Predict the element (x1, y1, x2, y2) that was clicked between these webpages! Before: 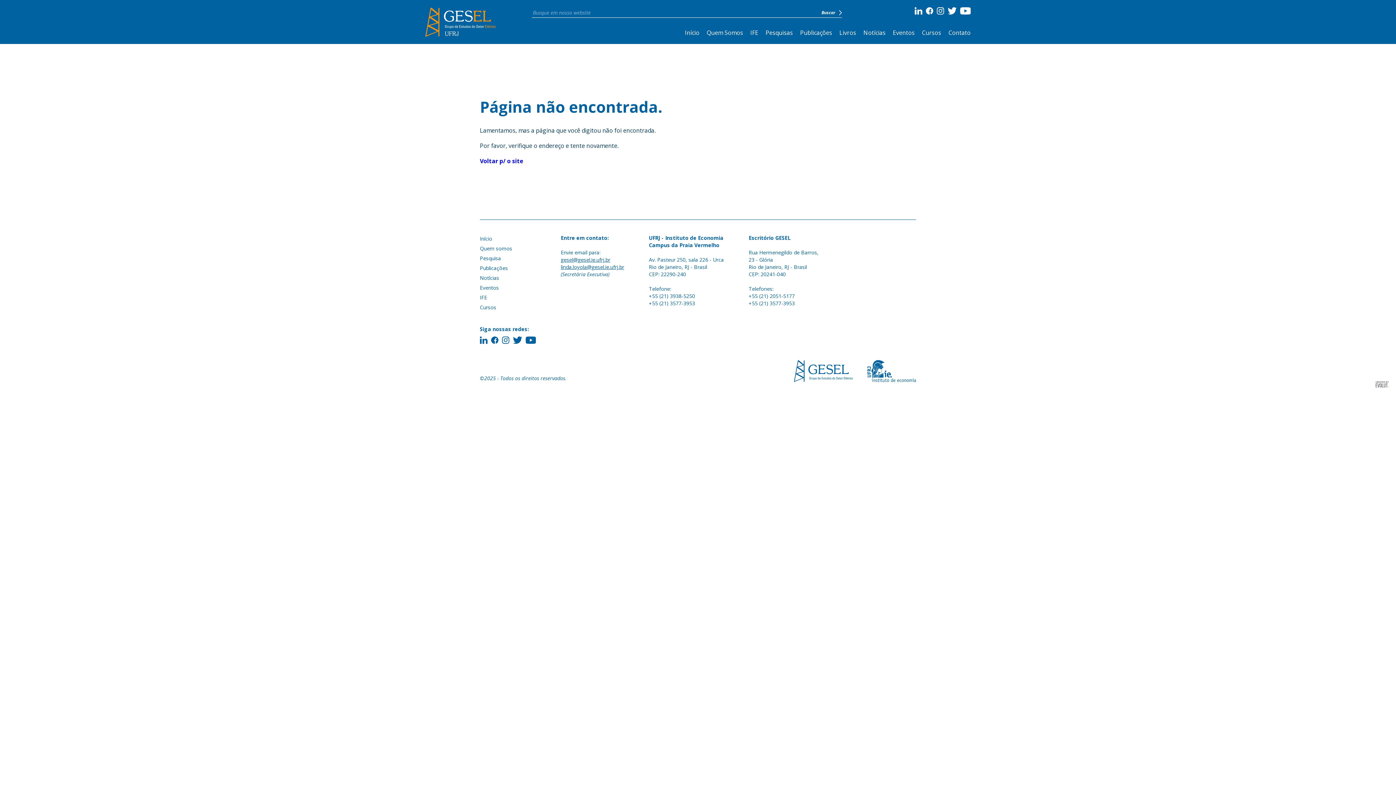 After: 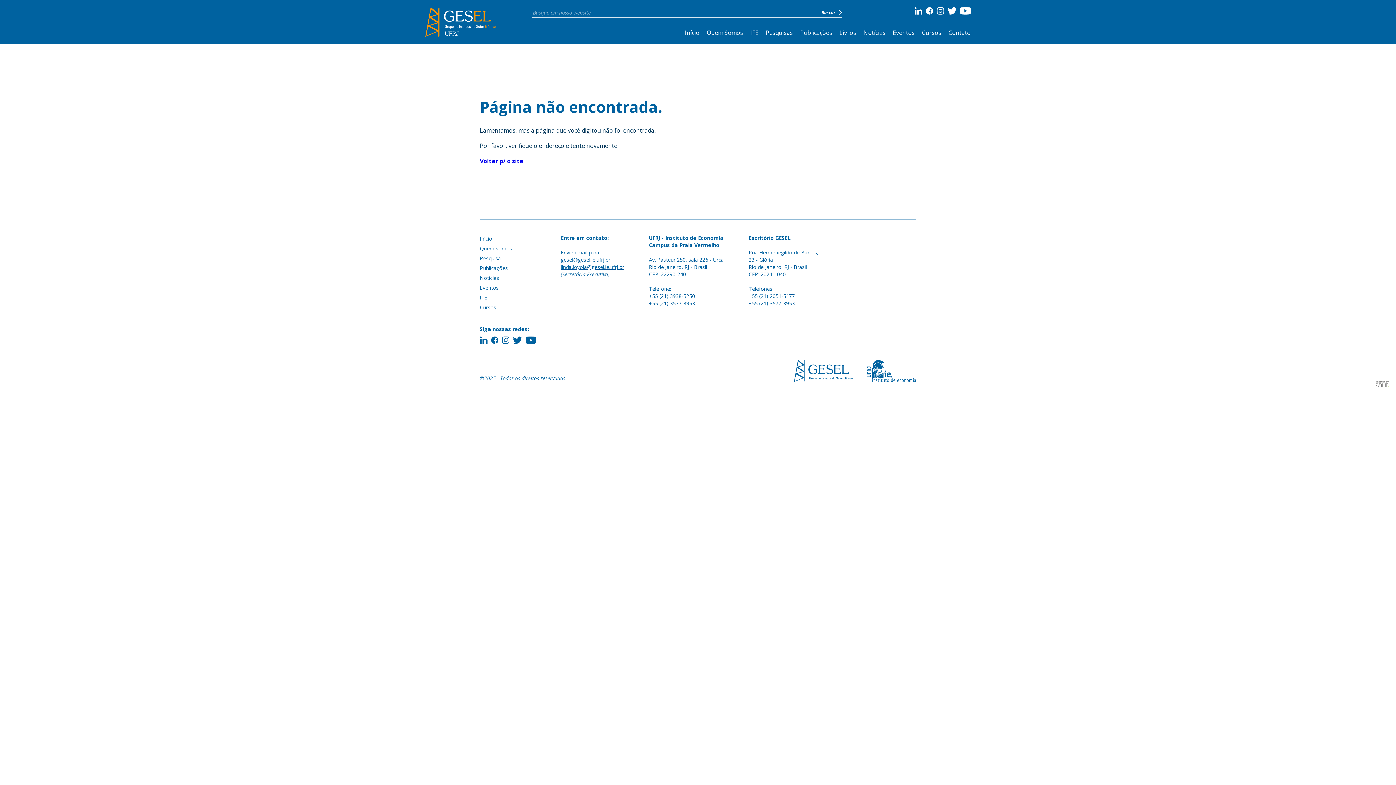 Action: bbox: (560, 256, 624, 263) label: gesel@gesel.ie.ufrj.br